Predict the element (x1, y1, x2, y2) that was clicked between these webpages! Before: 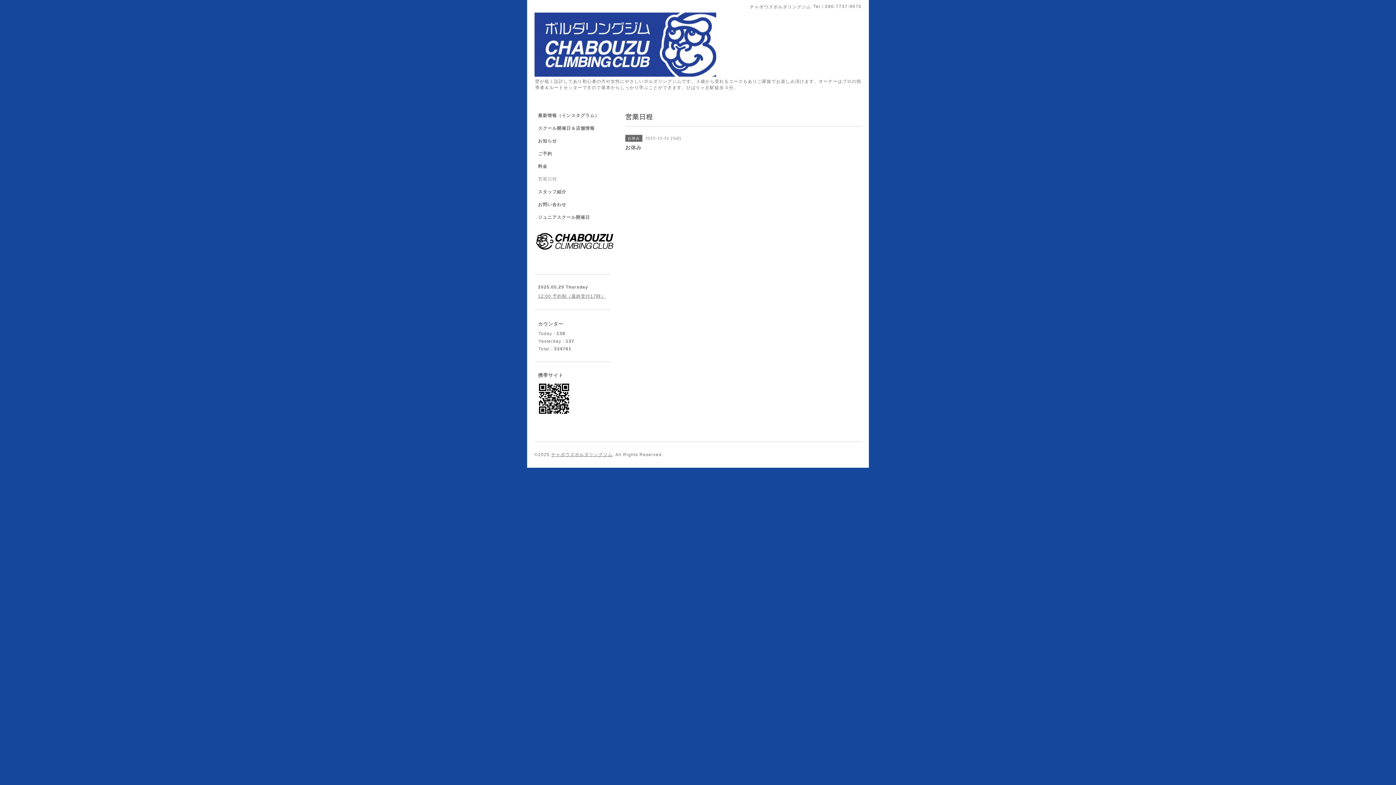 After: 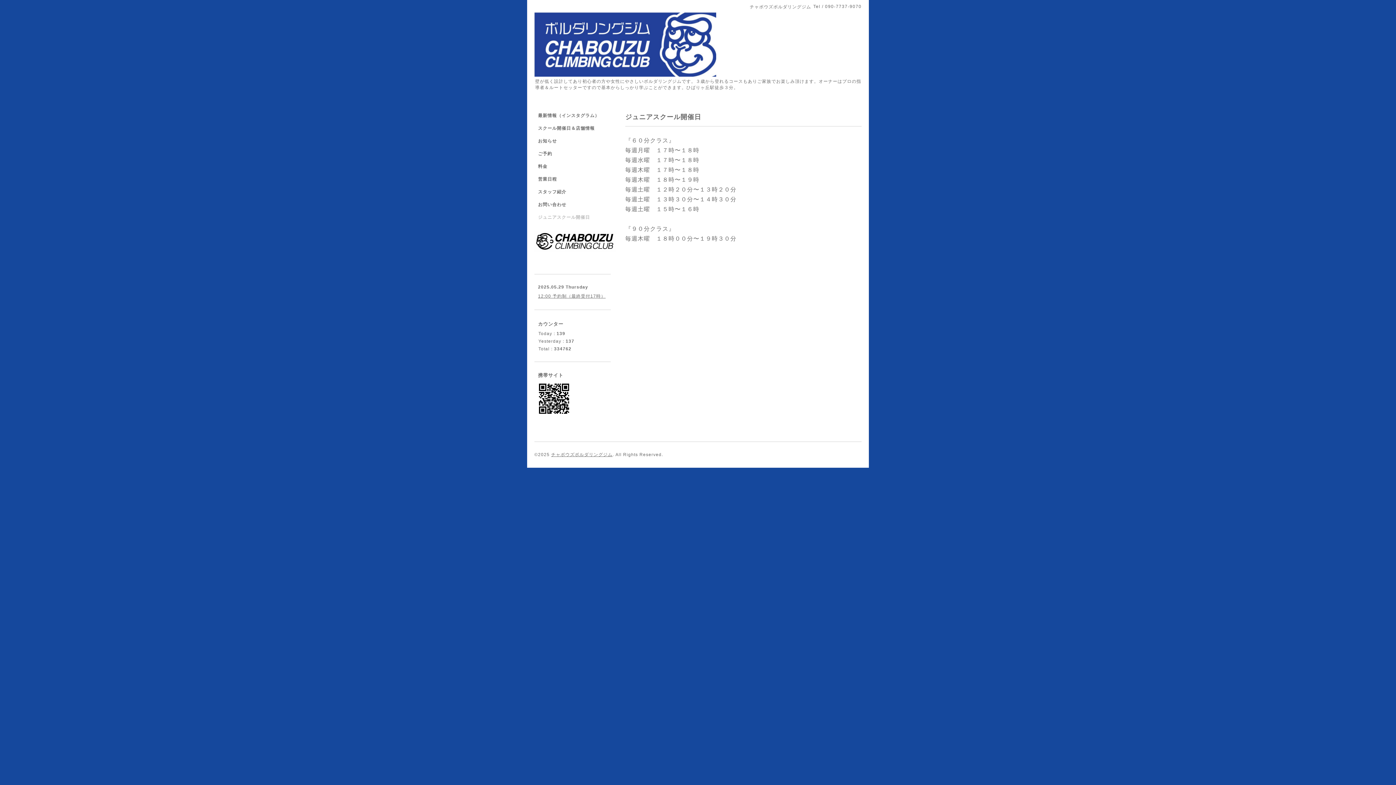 Action: bbox: (534, 214, 610, 227) label: ジュニアスクール開催日